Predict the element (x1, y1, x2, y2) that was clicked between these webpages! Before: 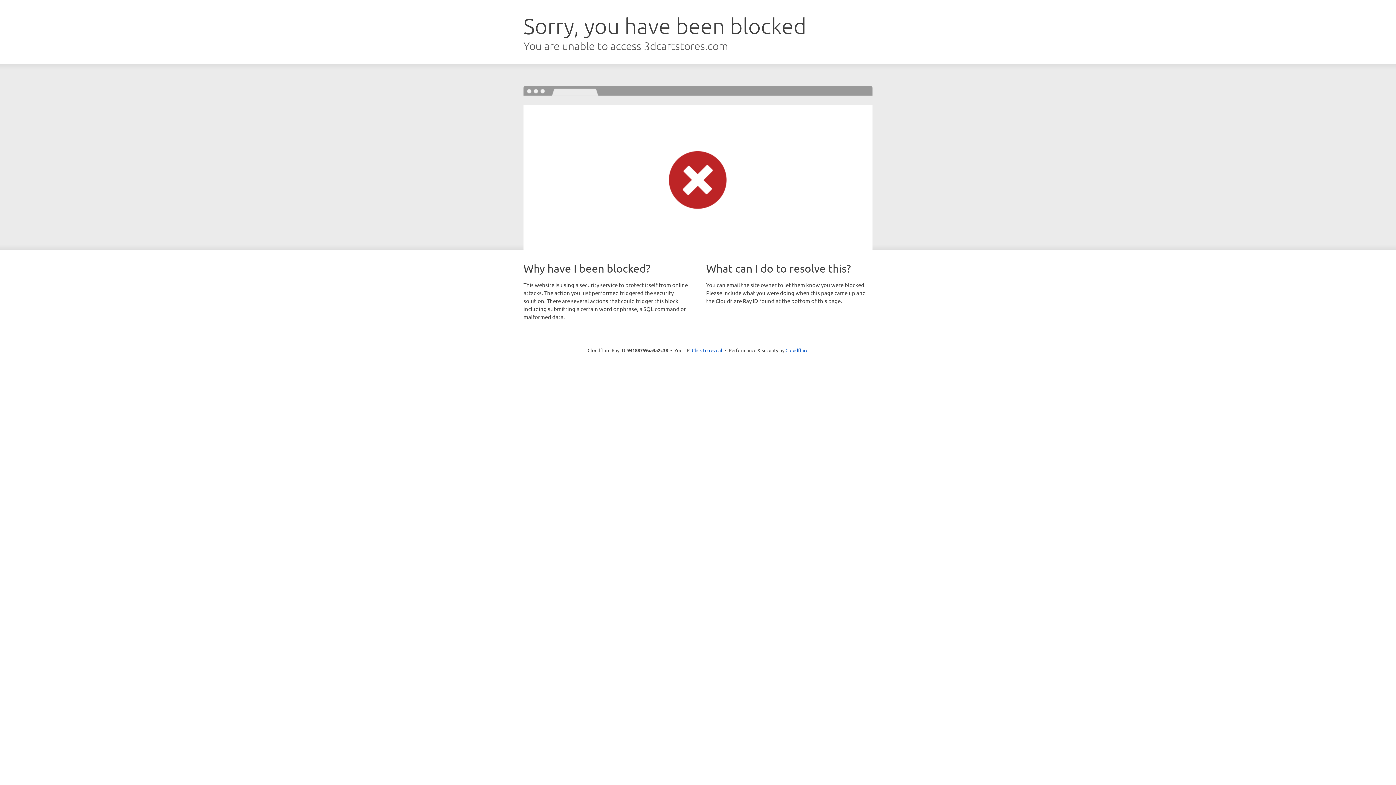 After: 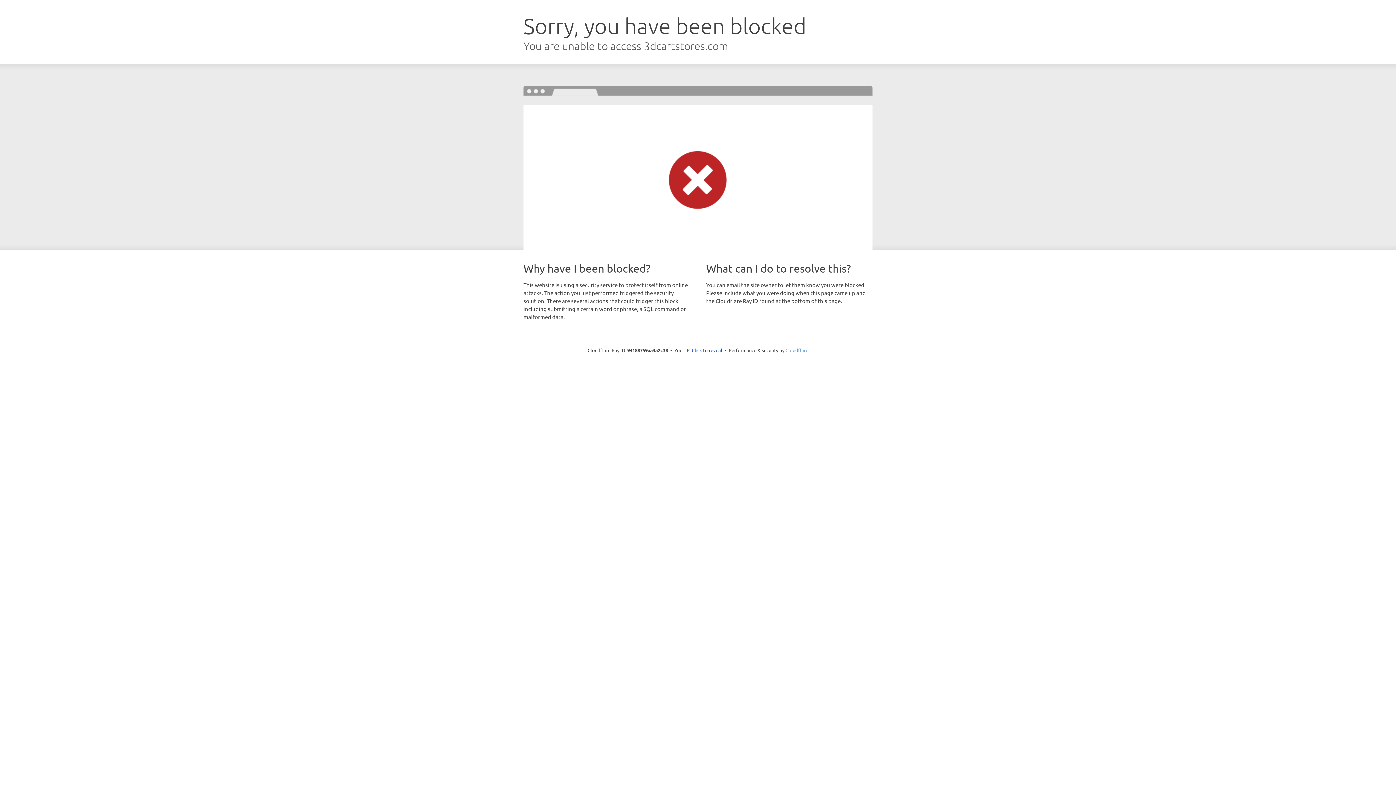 Action: bbox: (785, 347, 808, 353) label: Cloudflare